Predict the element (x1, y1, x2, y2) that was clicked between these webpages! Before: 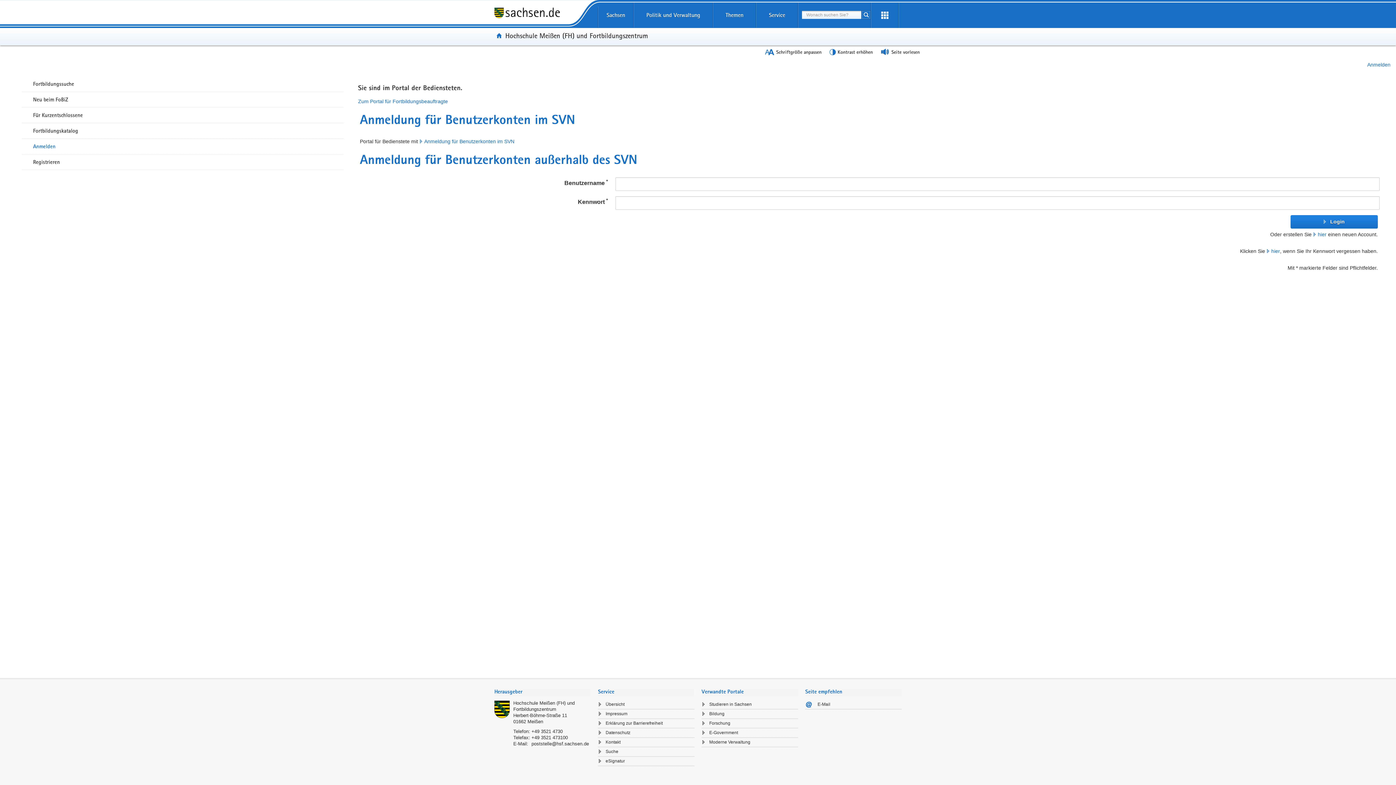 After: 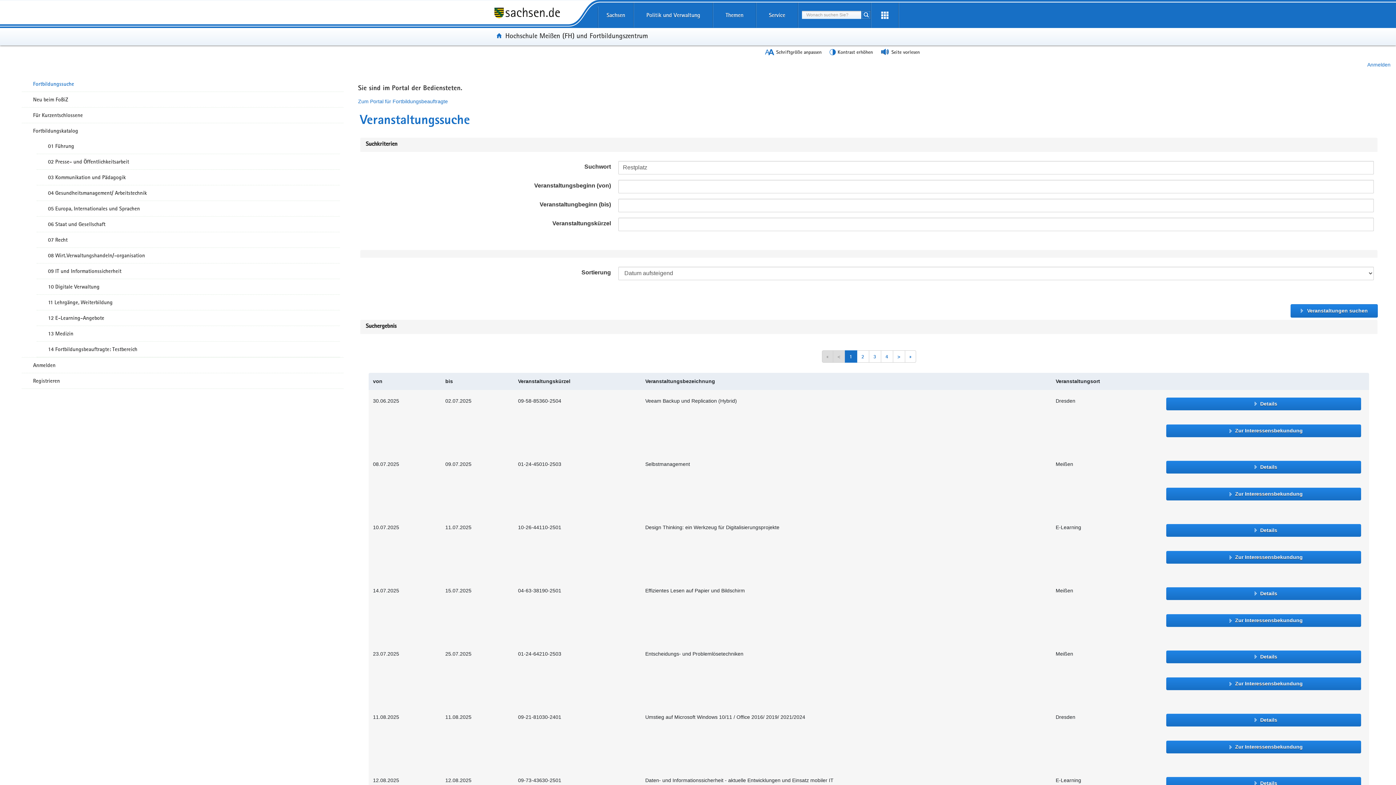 Action: bbox: (21, 107, 343, 122) label: Für Kurzentschlossene